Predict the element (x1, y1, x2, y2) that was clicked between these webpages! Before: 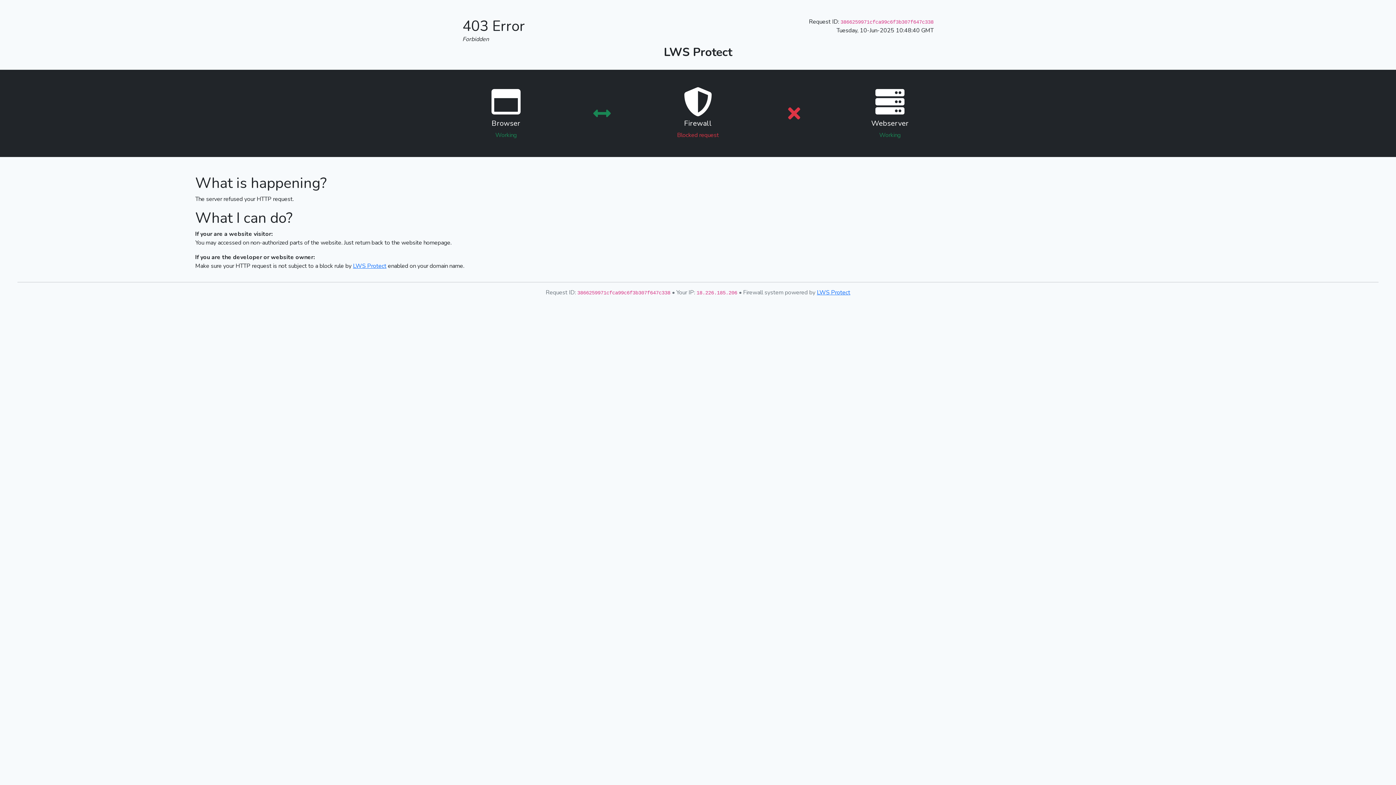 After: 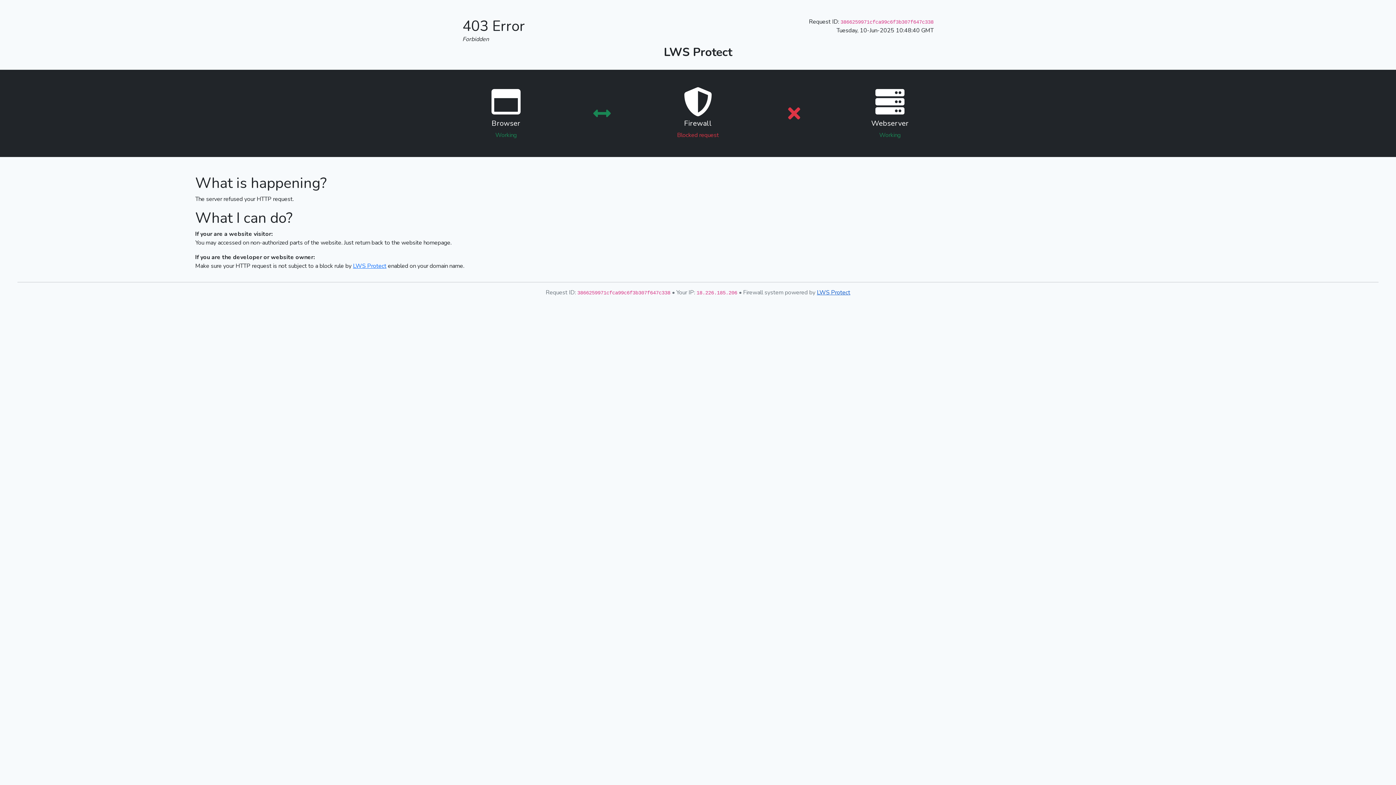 Action: bbox: (817, 288, 850, 296) label: LWS Protect